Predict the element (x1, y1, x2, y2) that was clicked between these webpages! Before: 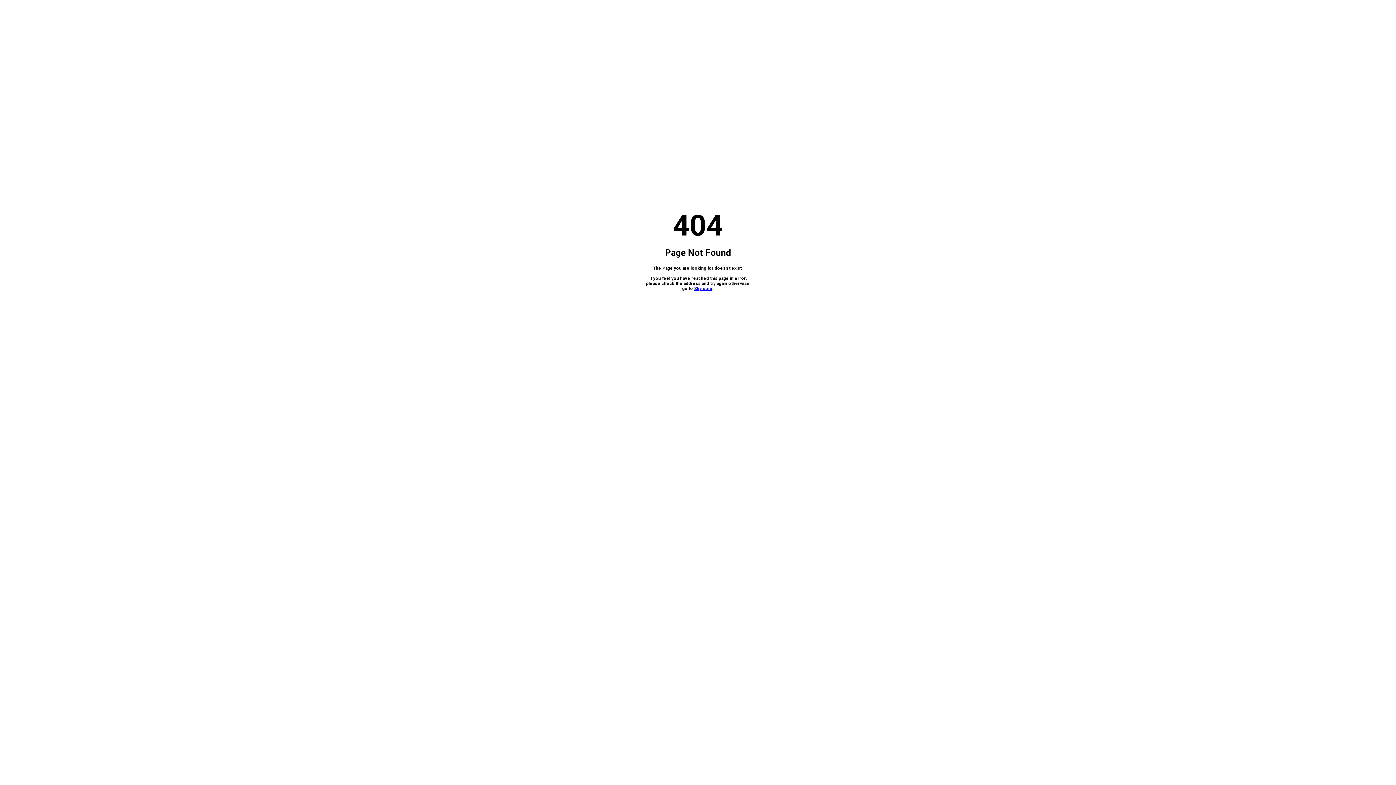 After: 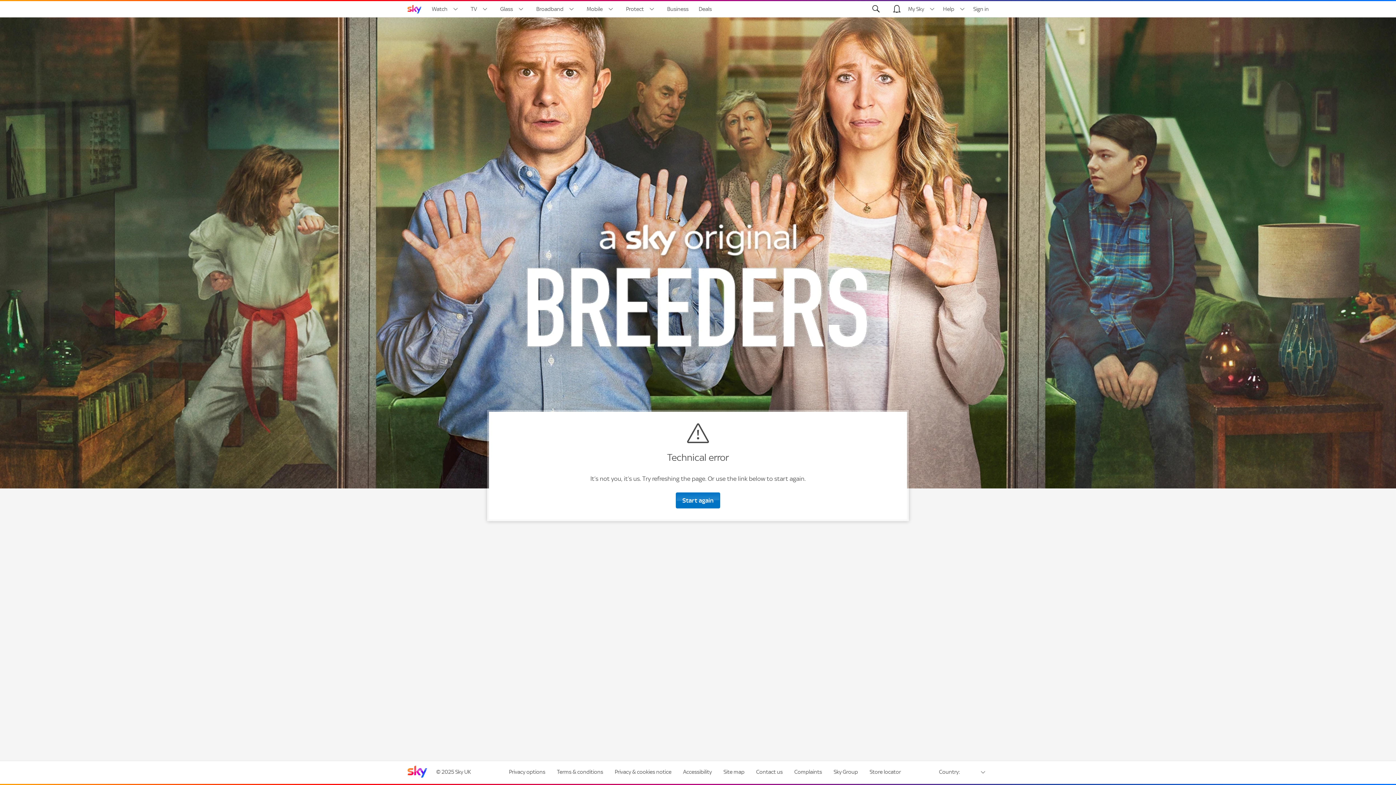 Action: bbox: (694, 286, 712, 291) label: Sky.com